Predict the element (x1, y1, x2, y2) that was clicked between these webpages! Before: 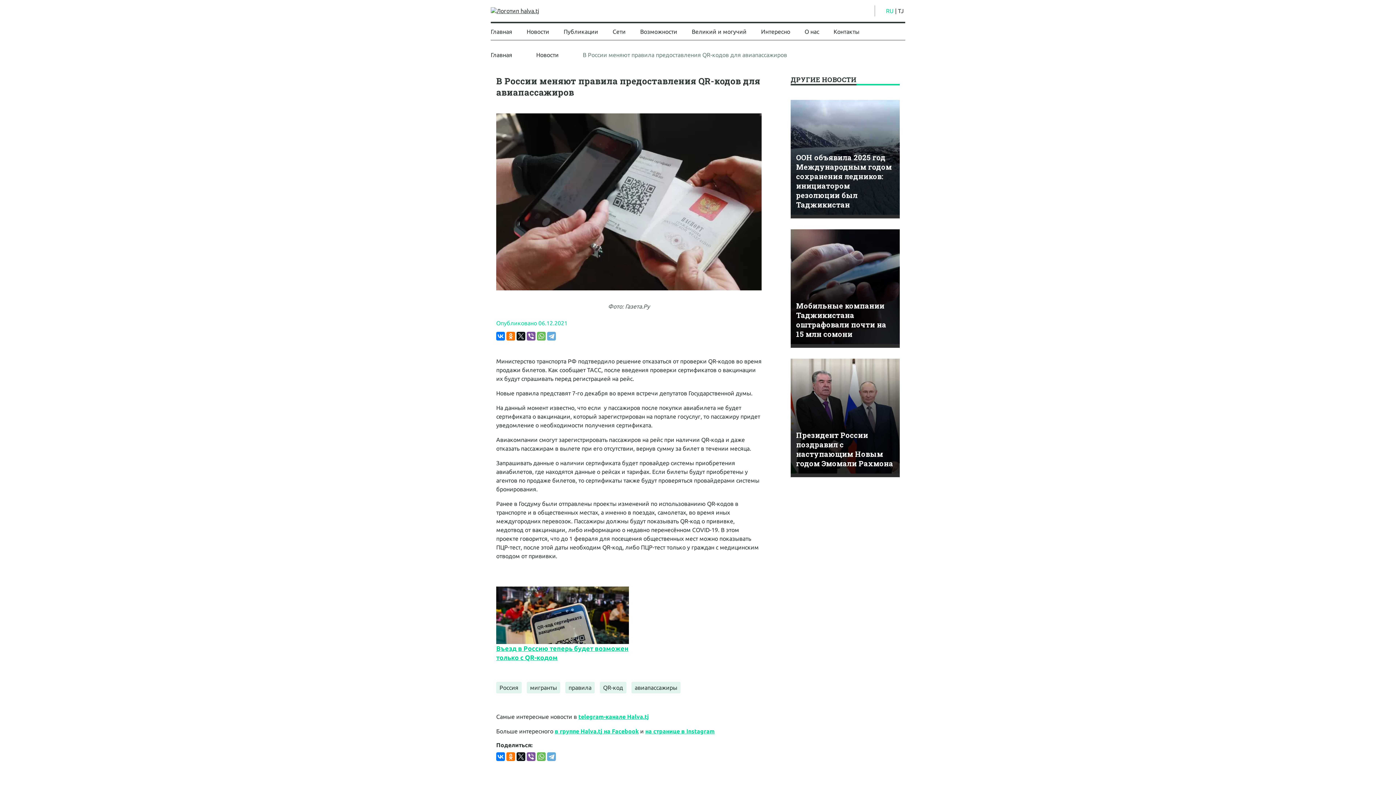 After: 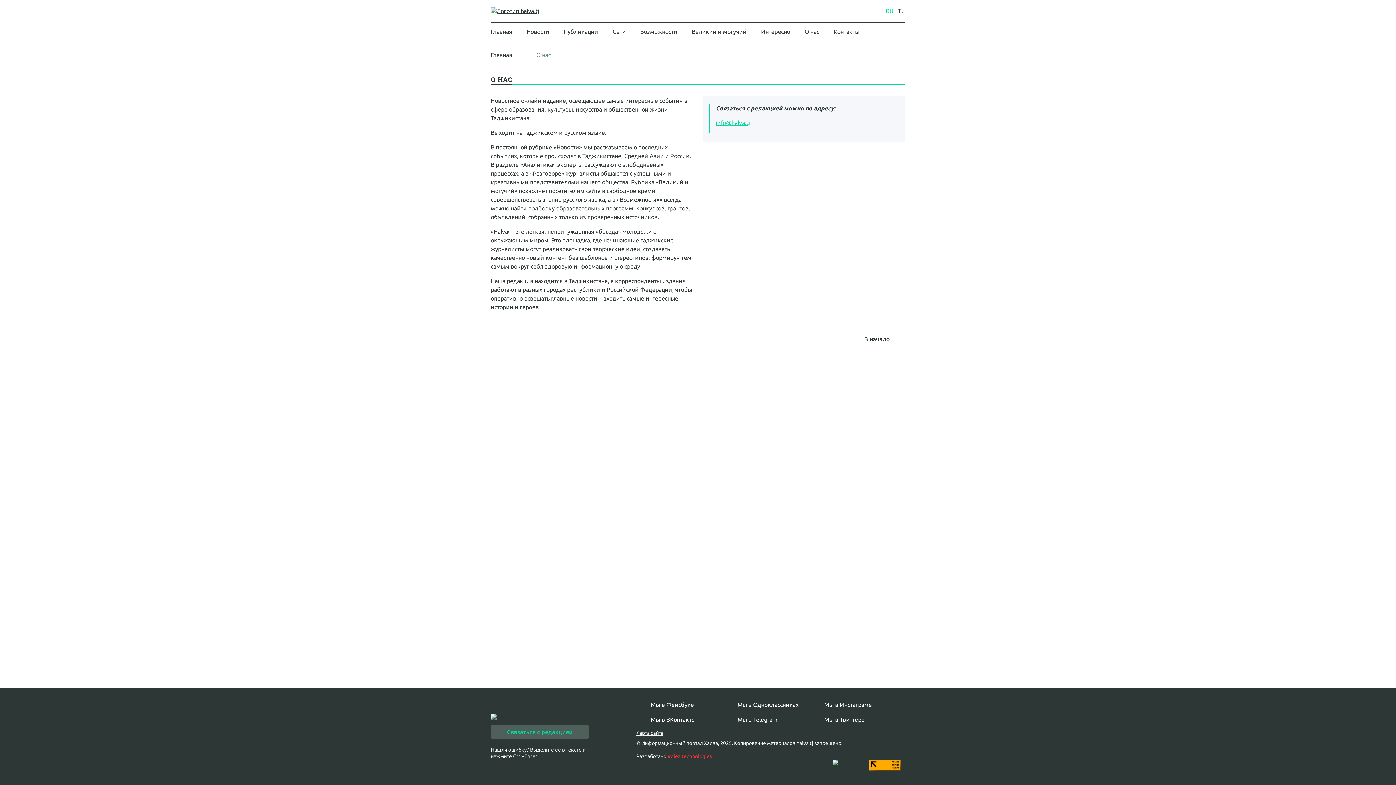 Action: bbox: (804, 24, 819, 38) label: О нас